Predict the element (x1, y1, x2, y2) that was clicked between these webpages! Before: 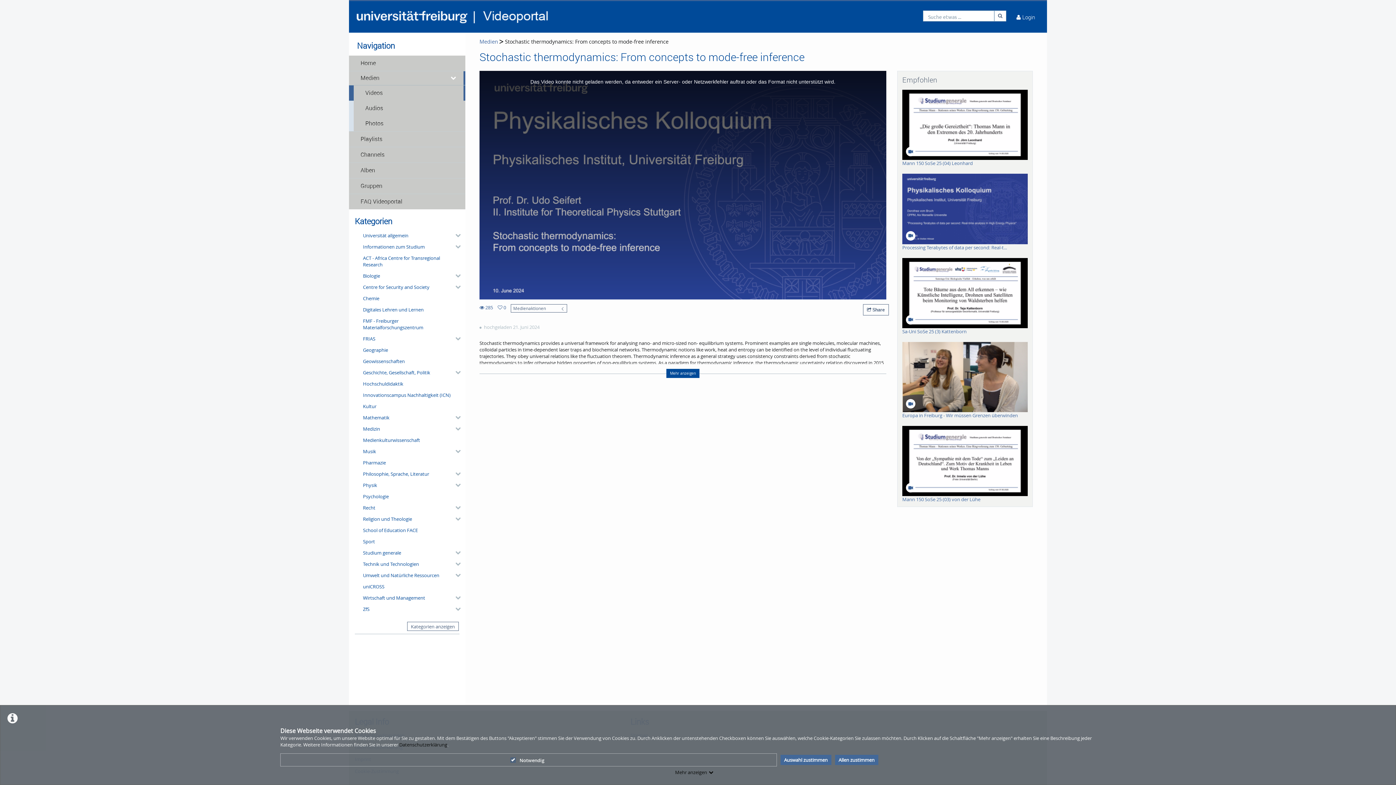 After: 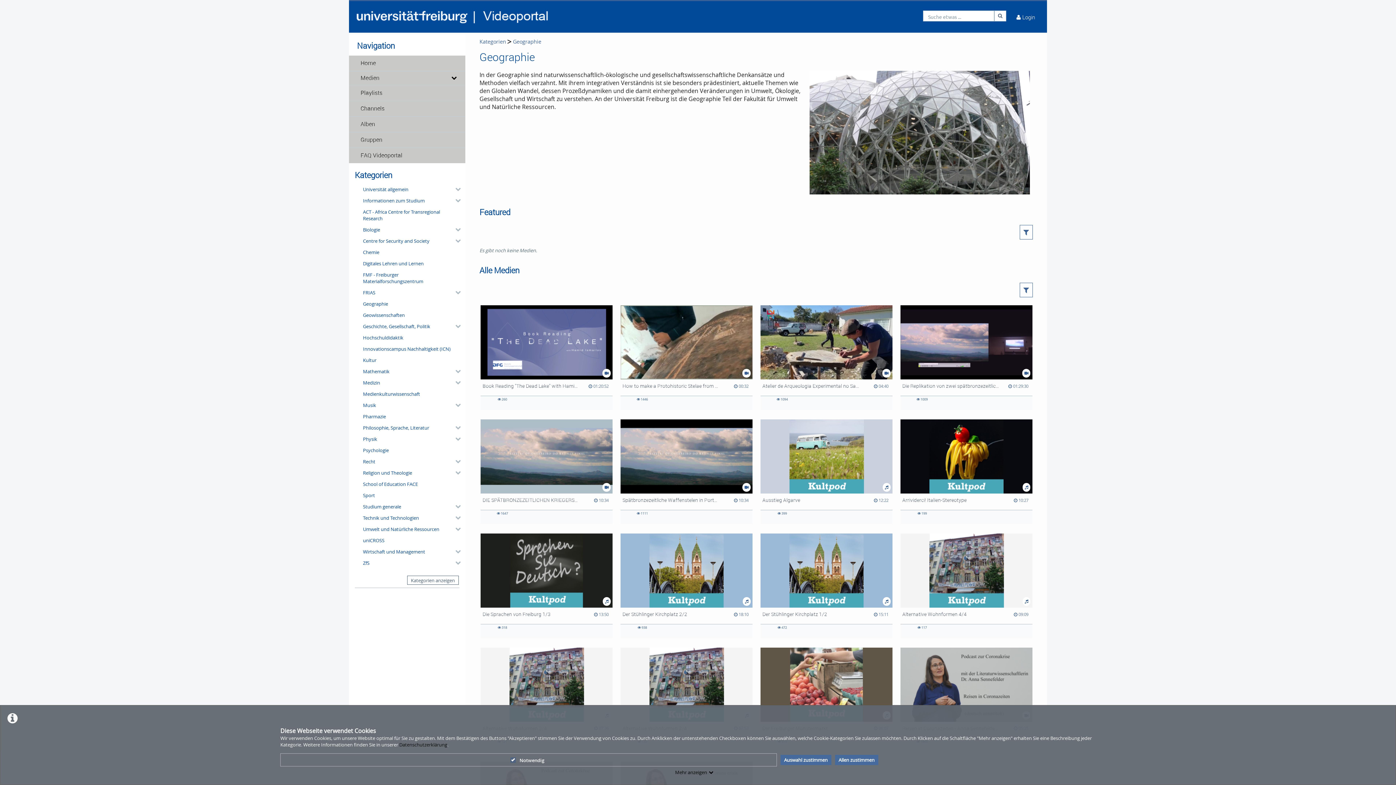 Action: label: Geographie bbox: (360, 344, 459, 355)